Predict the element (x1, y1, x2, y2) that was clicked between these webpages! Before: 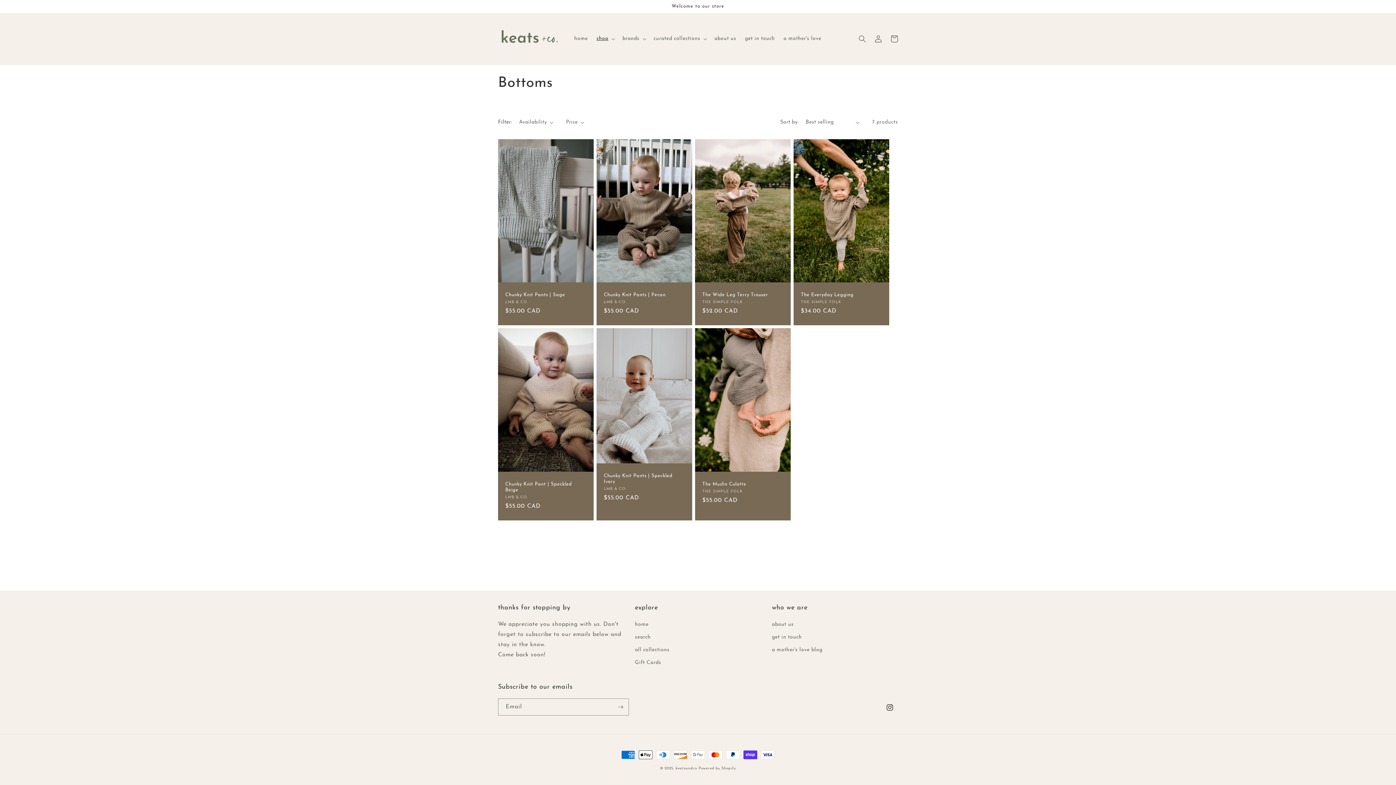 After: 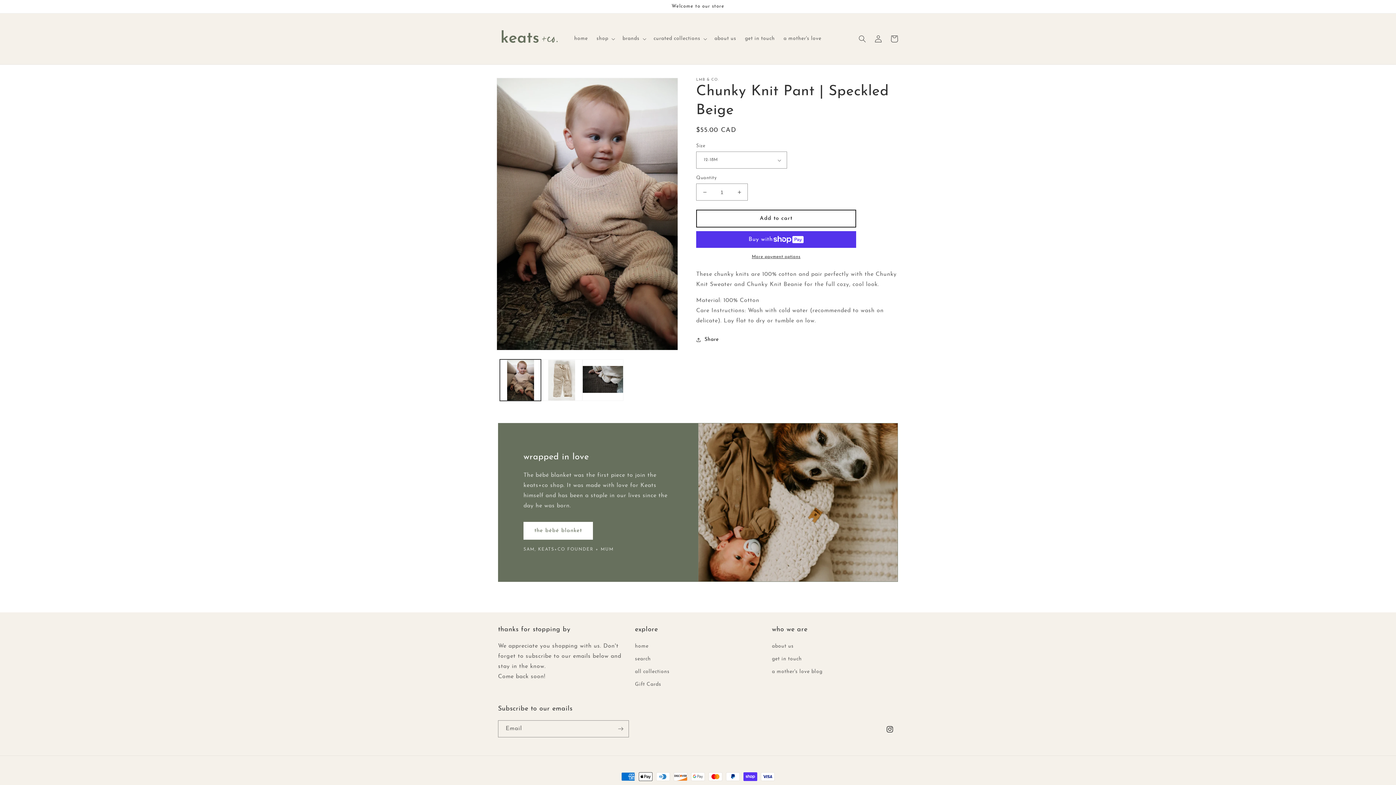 Action: bbox: (505, 481, 586, 493) label: Chunky Knit Pant | Speckled Beige